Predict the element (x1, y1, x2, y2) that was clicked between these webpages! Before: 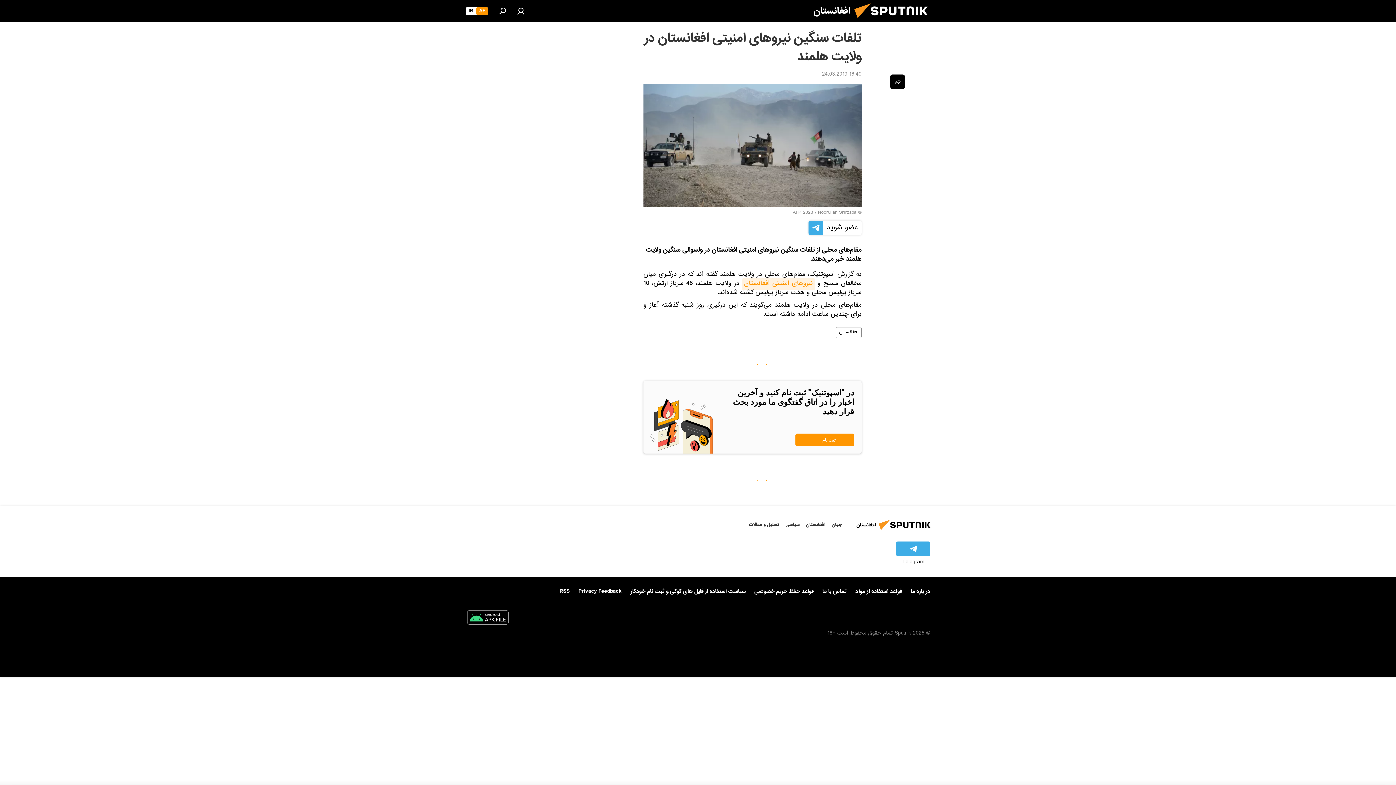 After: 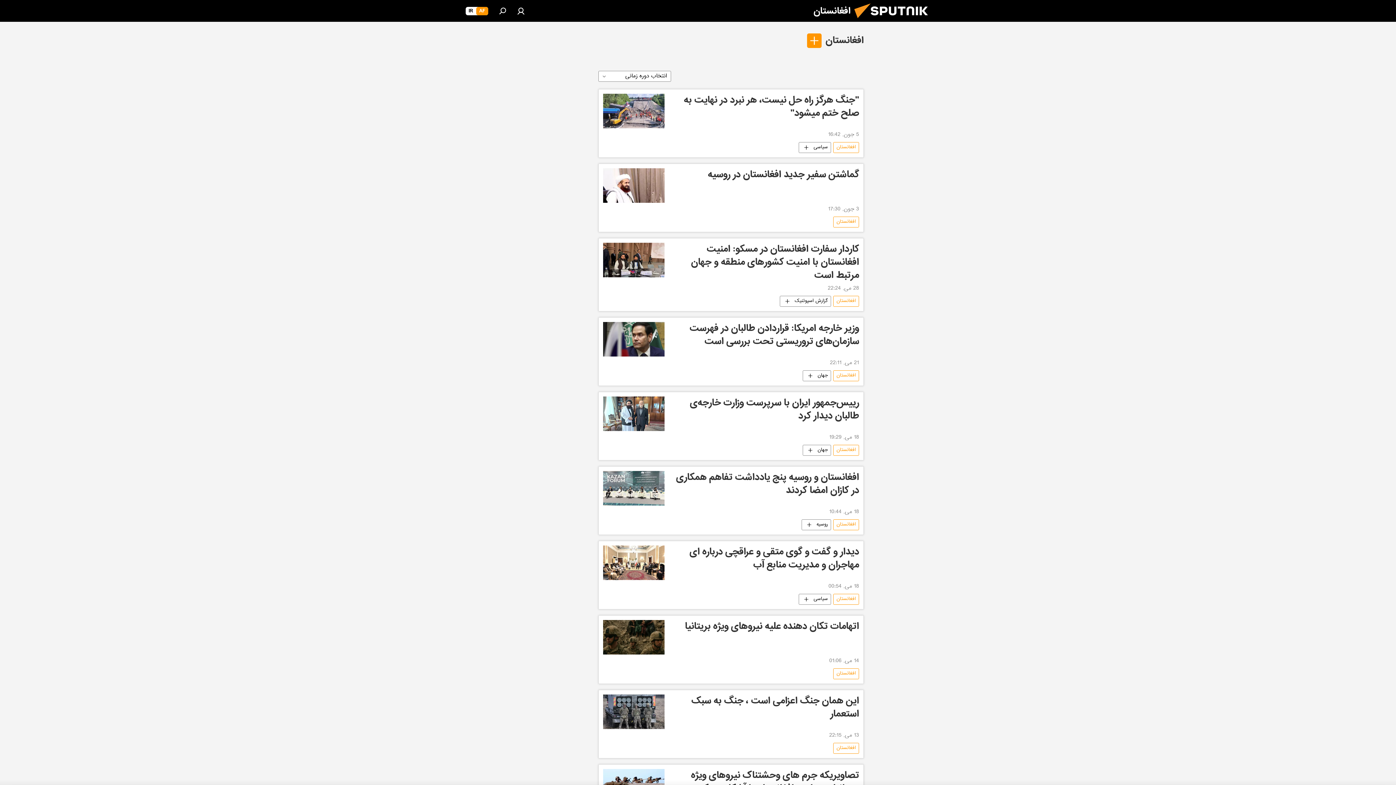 Action: label: افغانستان bbox: (836, 327, 861, 338)